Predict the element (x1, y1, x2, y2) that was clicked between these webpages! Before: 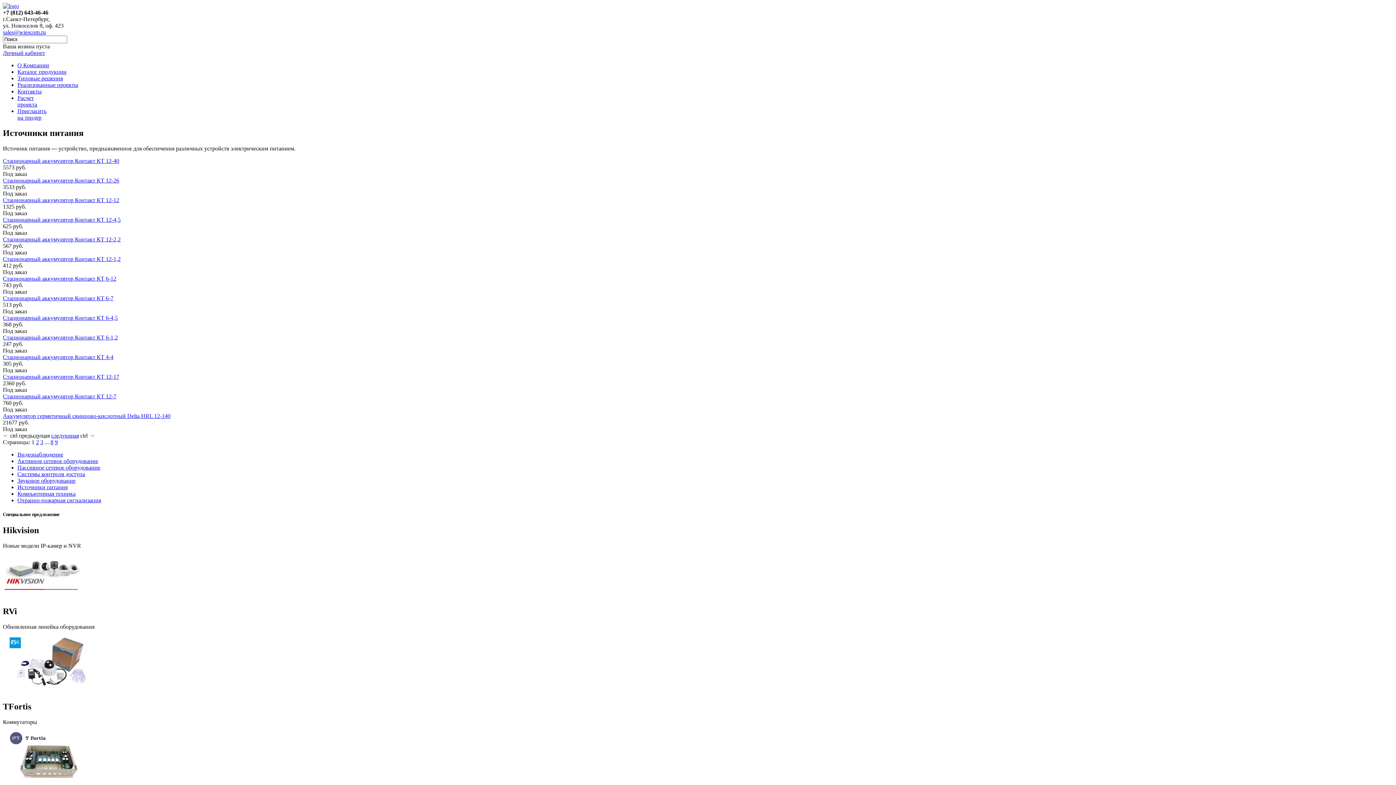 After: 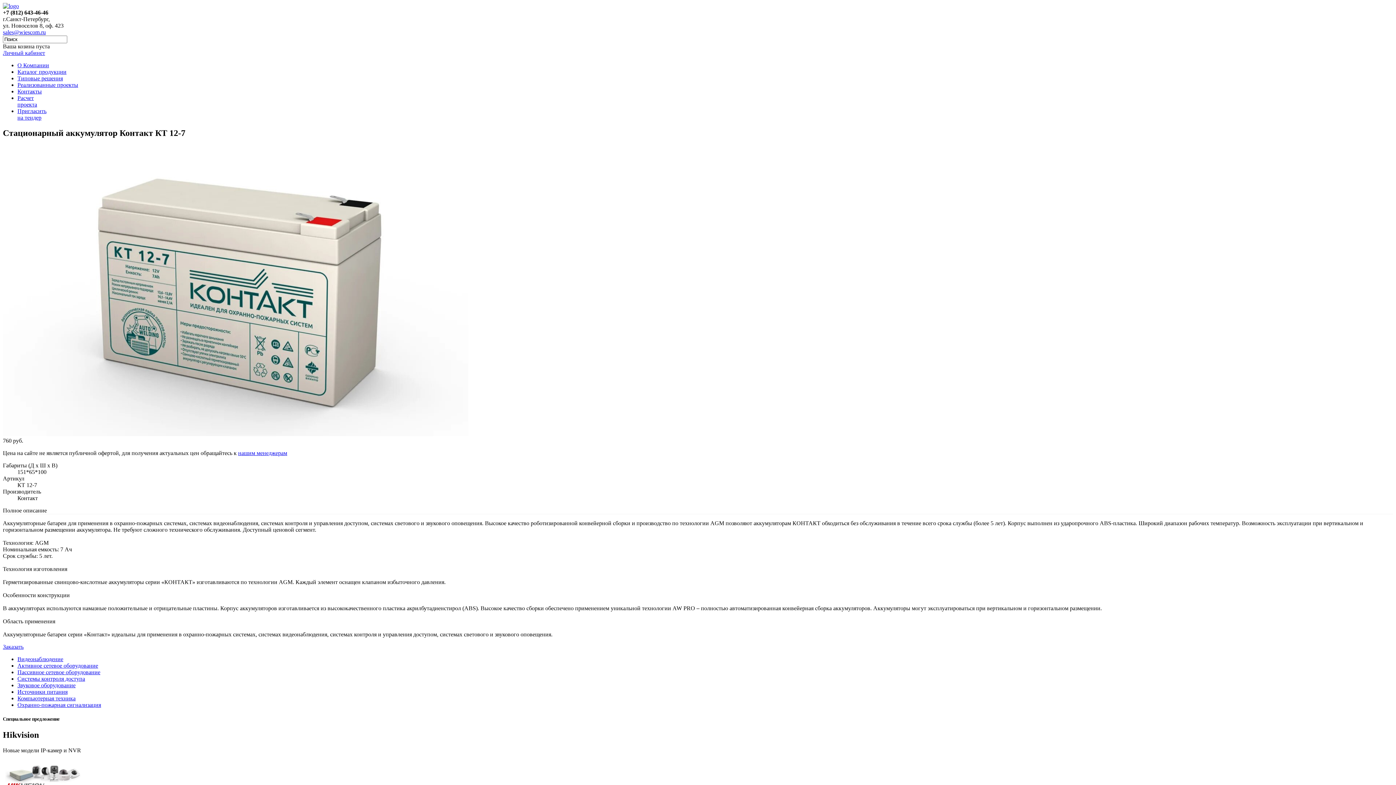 Action: label: Стационарный аккумулятор Контакт КТ 12-7 bbox: (2, 393, 116, 399)